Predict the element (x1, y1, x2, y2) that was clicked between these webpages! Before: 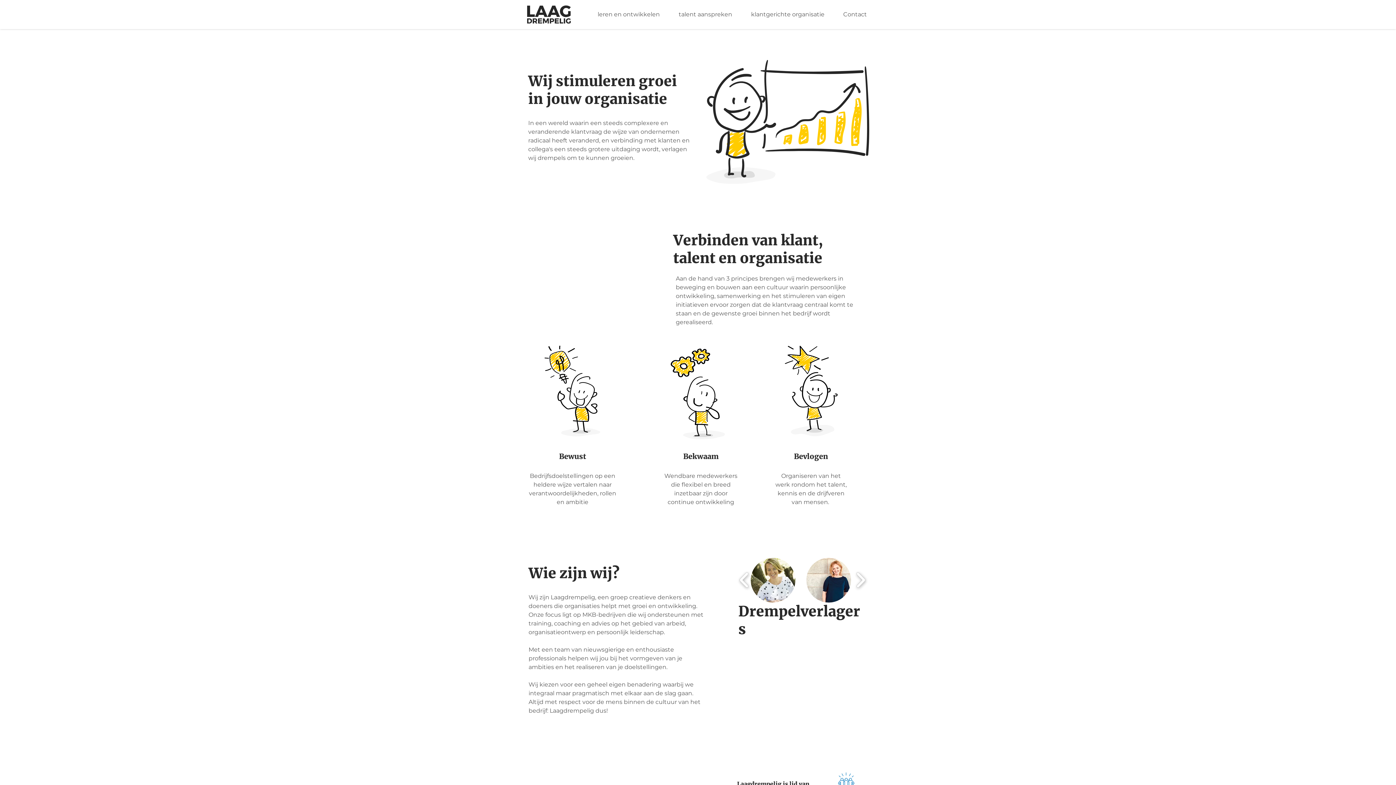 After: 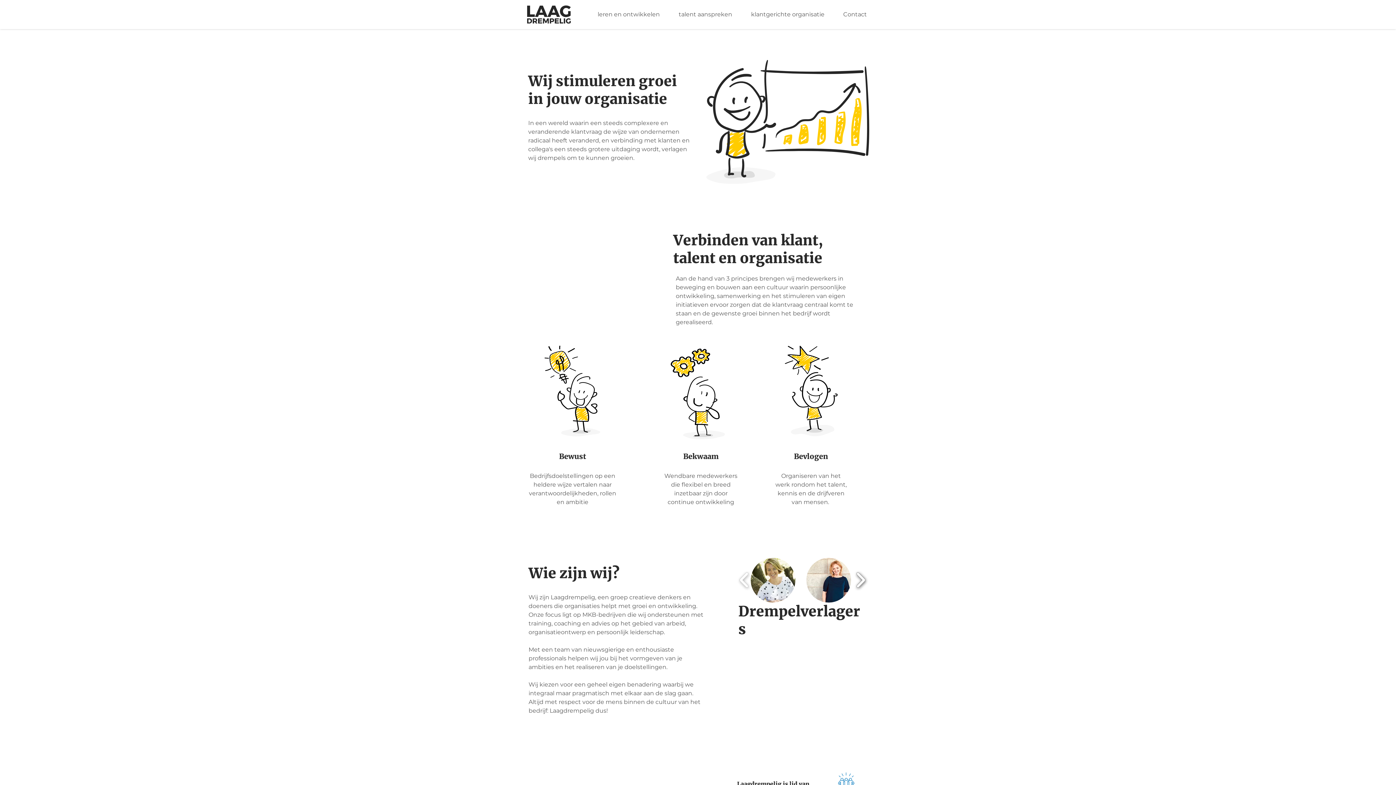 Action: label: play forward bbox: (852, 567, 869, 593)